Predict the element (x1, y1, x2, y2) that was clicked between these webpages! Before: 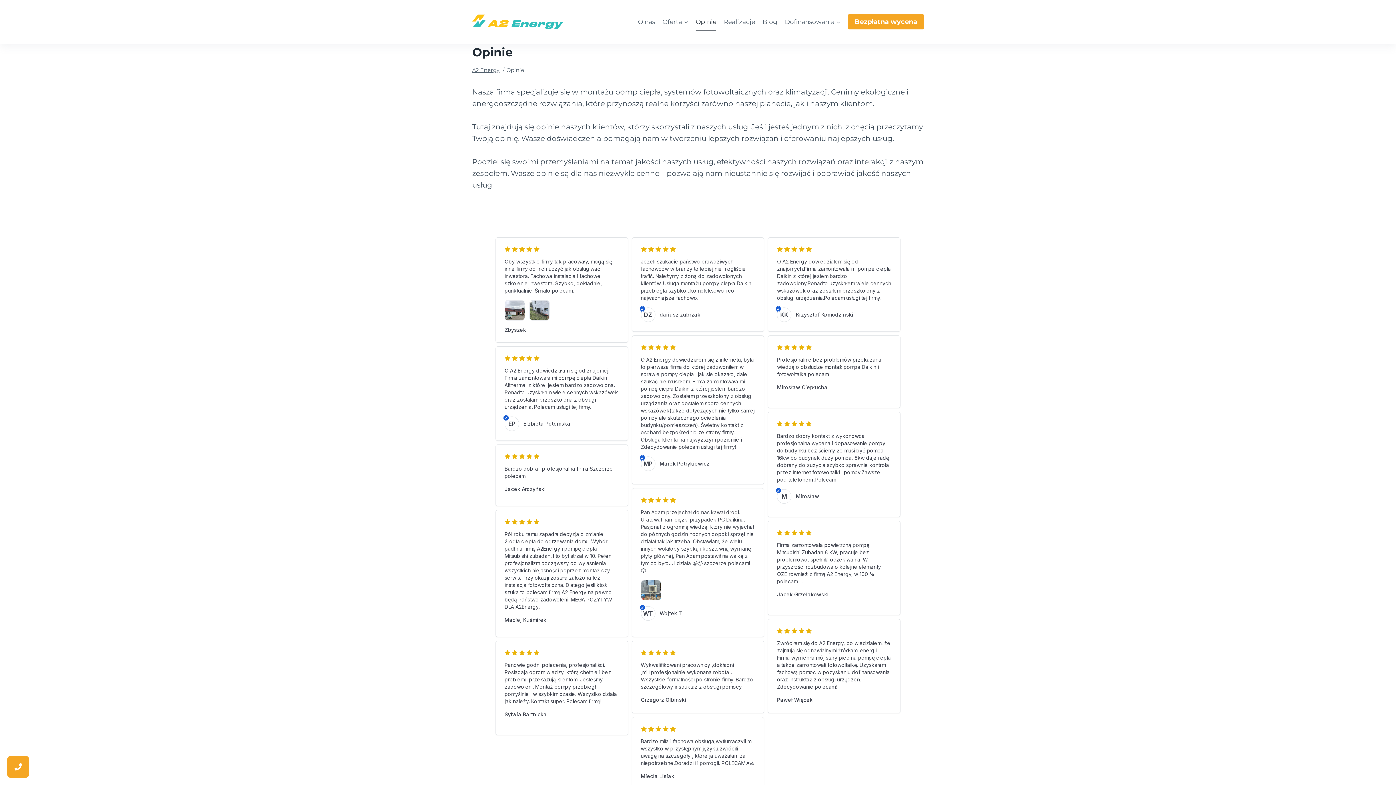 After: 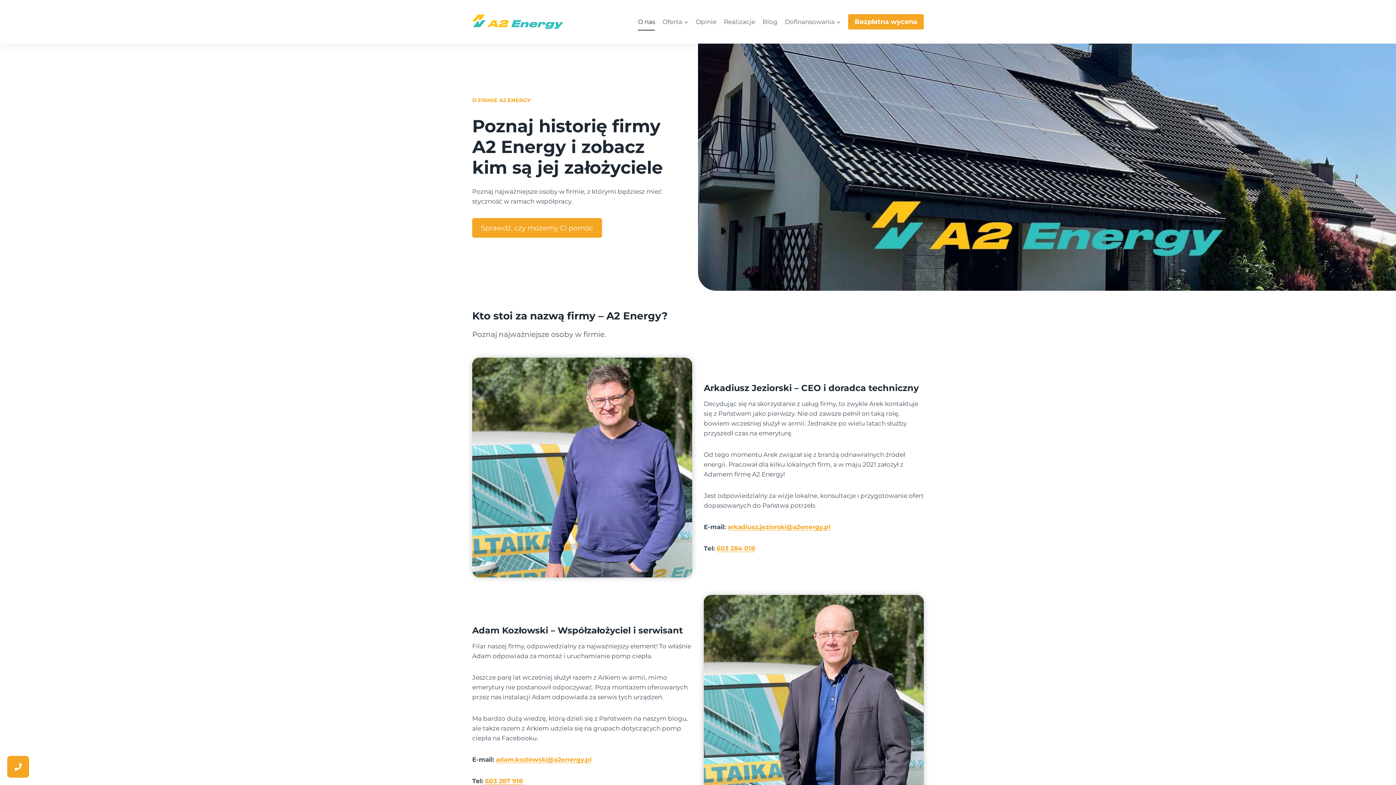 Action: label: O nas bbox: (634, 13, 658, 30)